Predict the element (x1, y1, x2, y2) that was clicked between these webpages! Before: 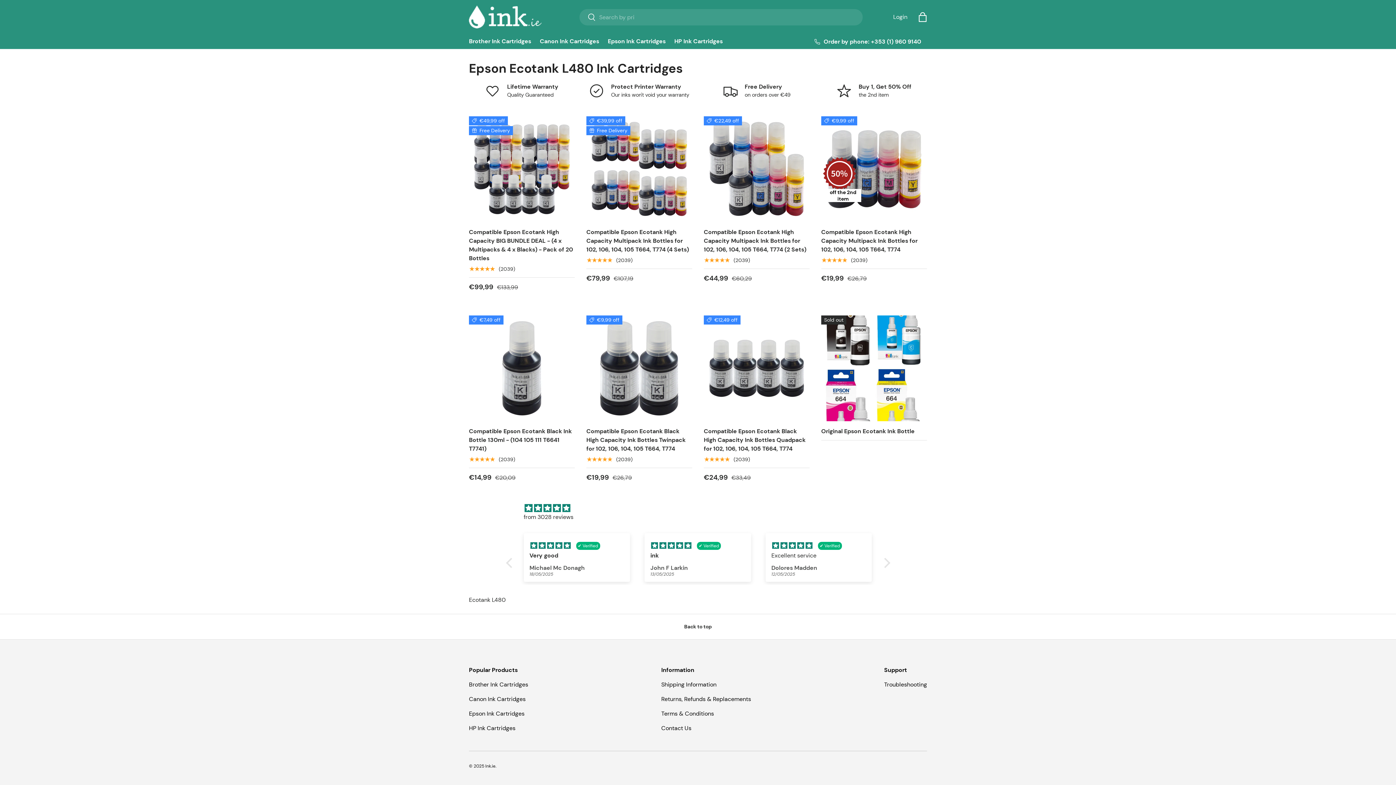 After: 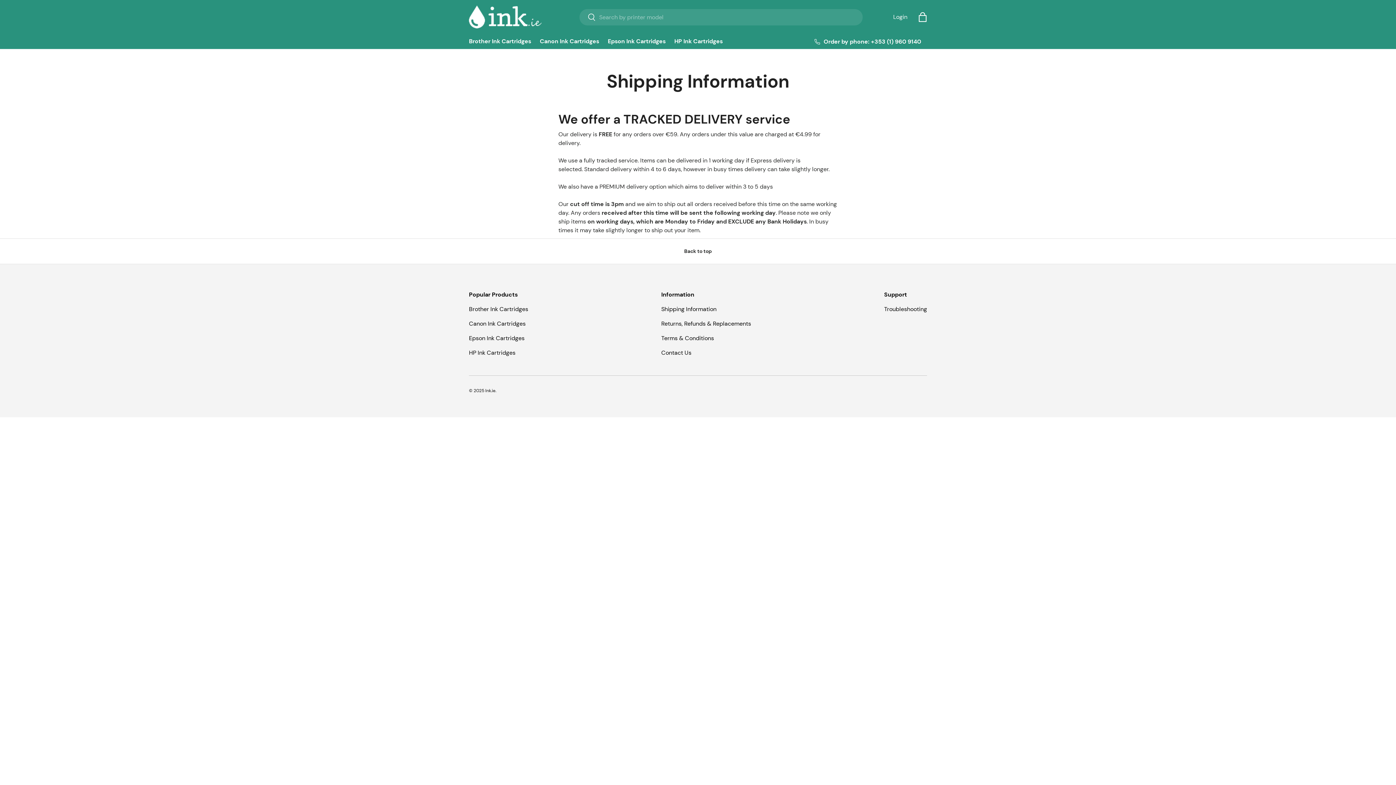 Action: label: Shipping Information bbox: (661, 681, 716, 688)